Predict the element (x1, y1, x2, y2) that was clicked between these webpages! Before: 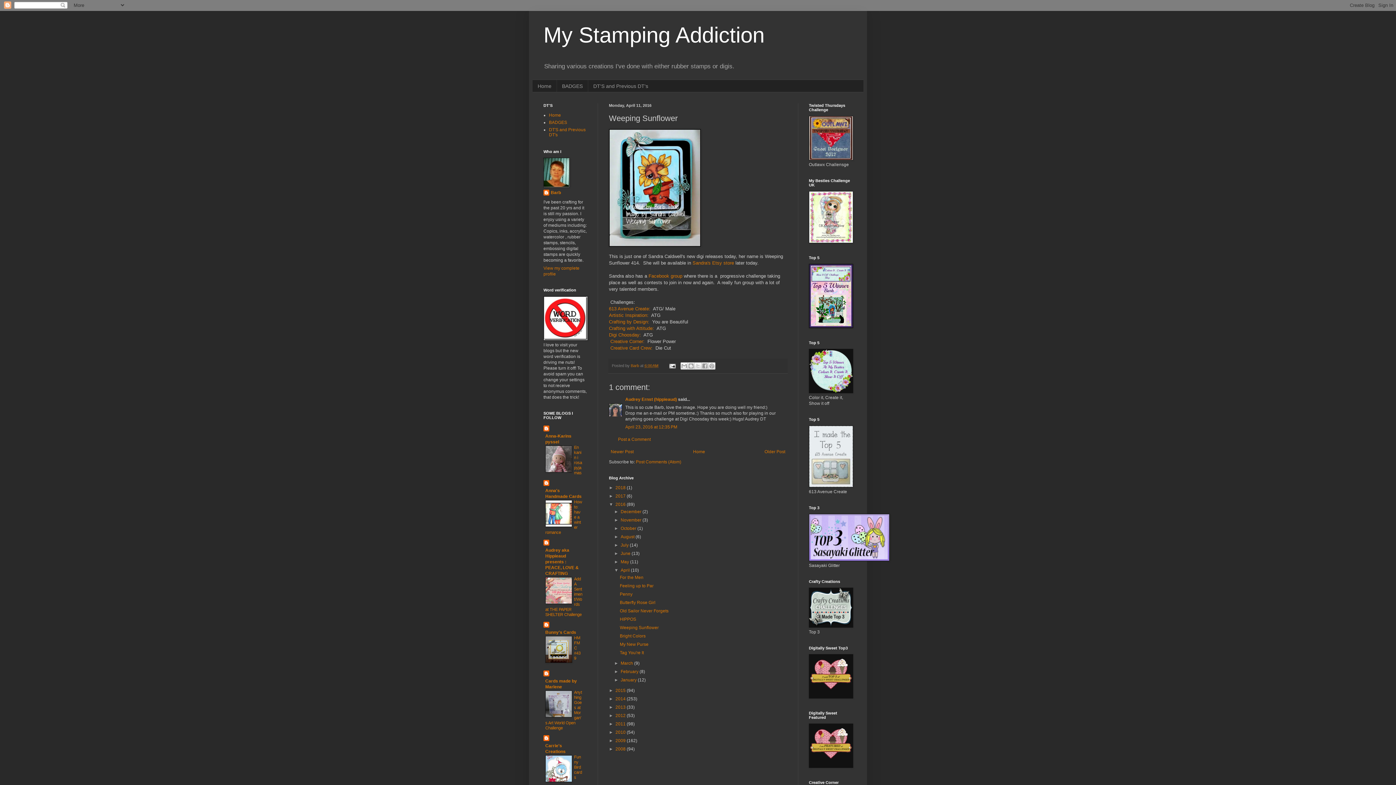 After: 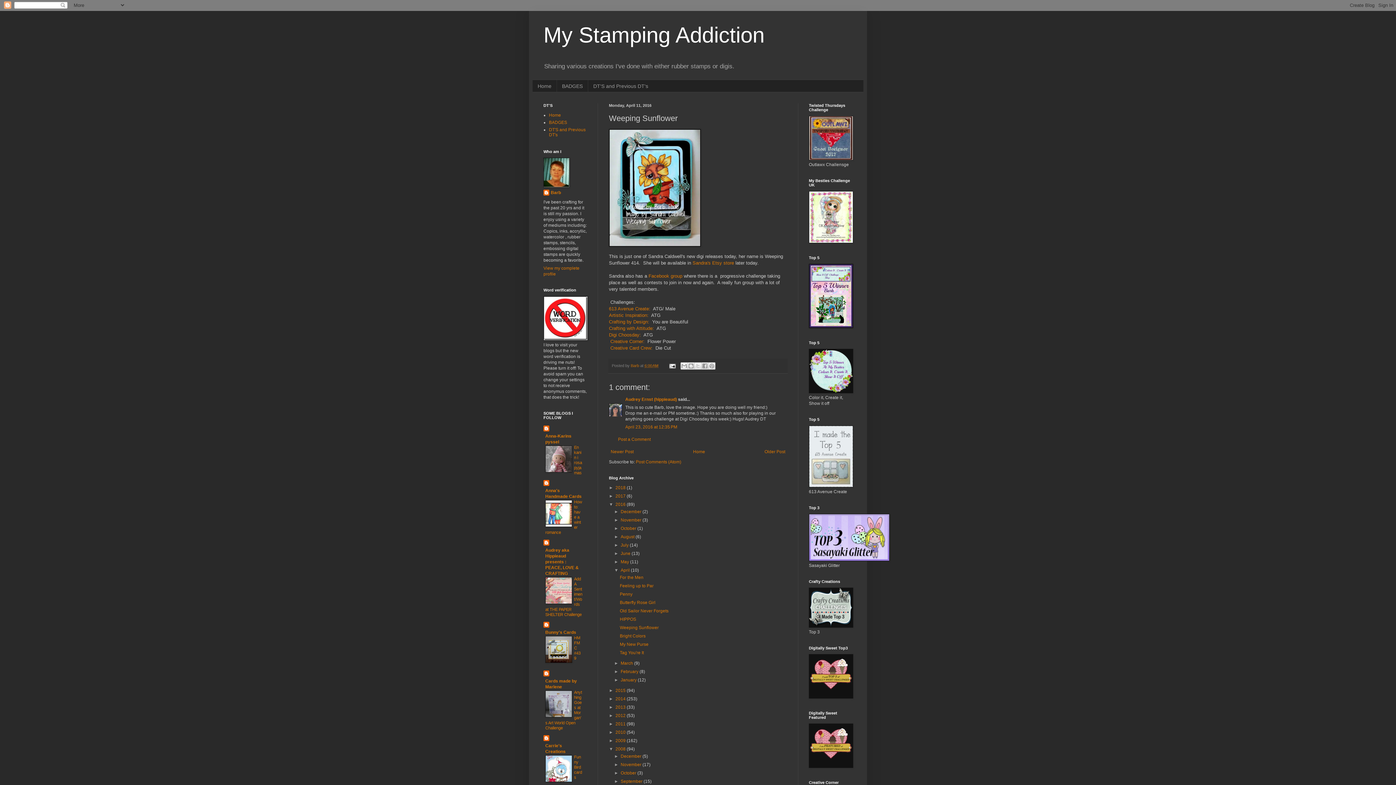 Action: label: ►   bbox: (609, 747, 615, 752)